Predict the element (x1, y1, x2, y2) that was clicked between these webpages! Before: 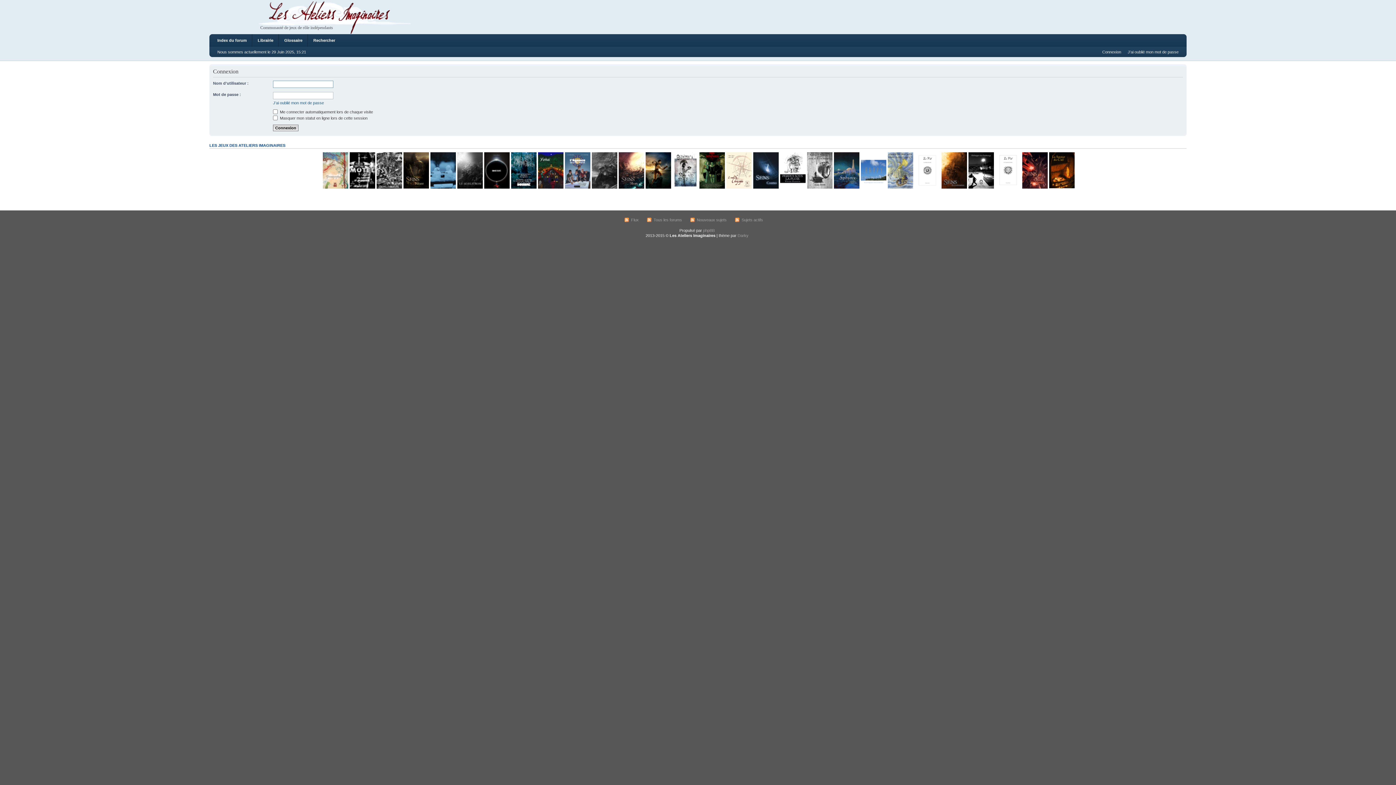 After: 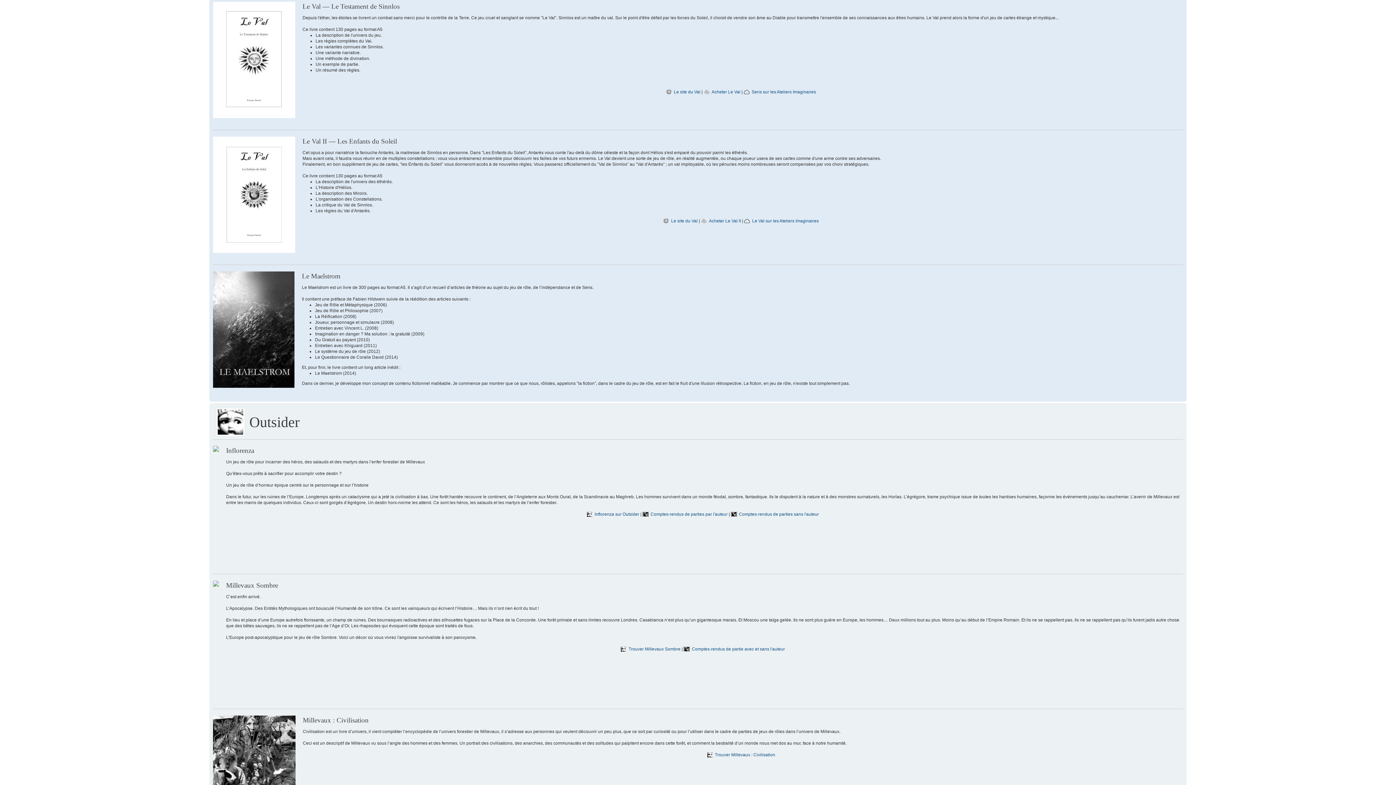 Action: bbox: (994, 185, 1021, 189)